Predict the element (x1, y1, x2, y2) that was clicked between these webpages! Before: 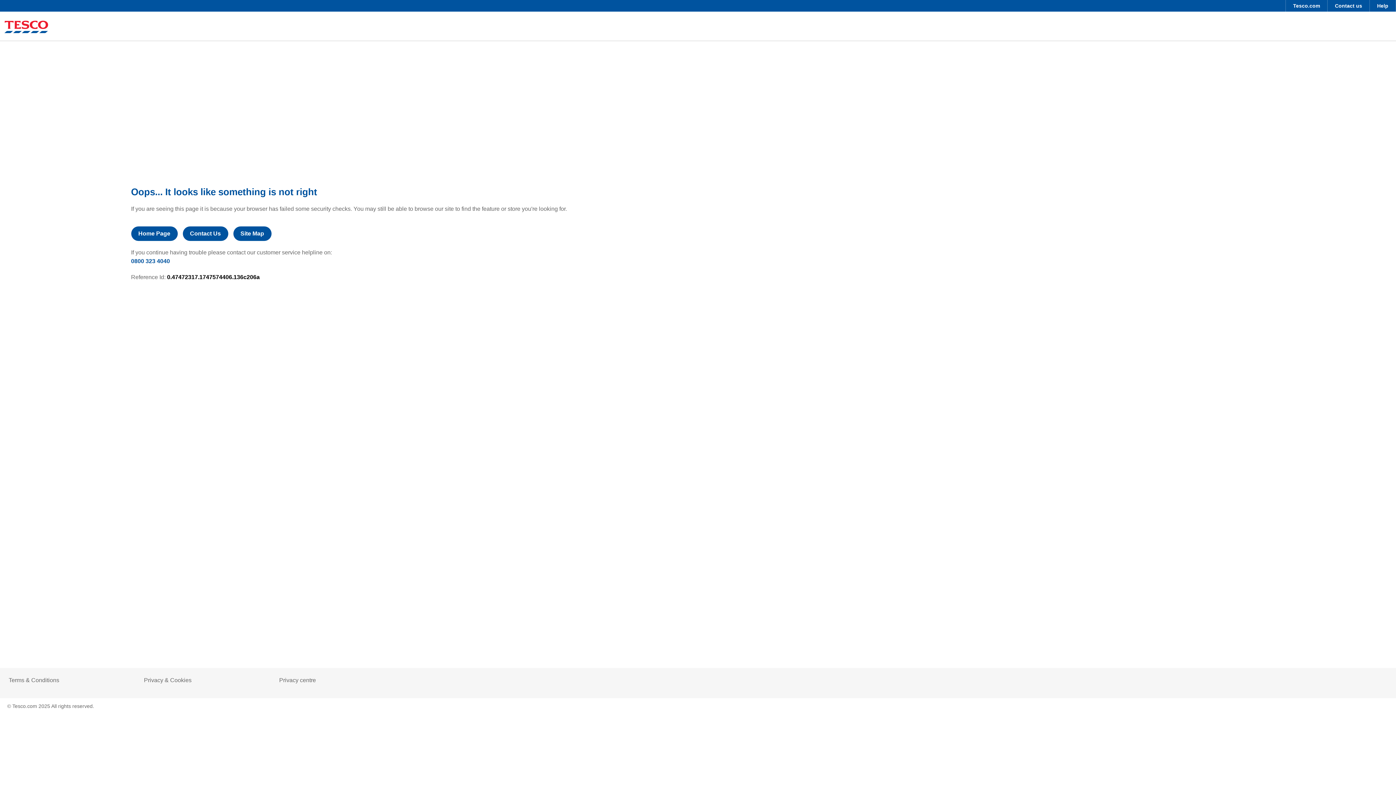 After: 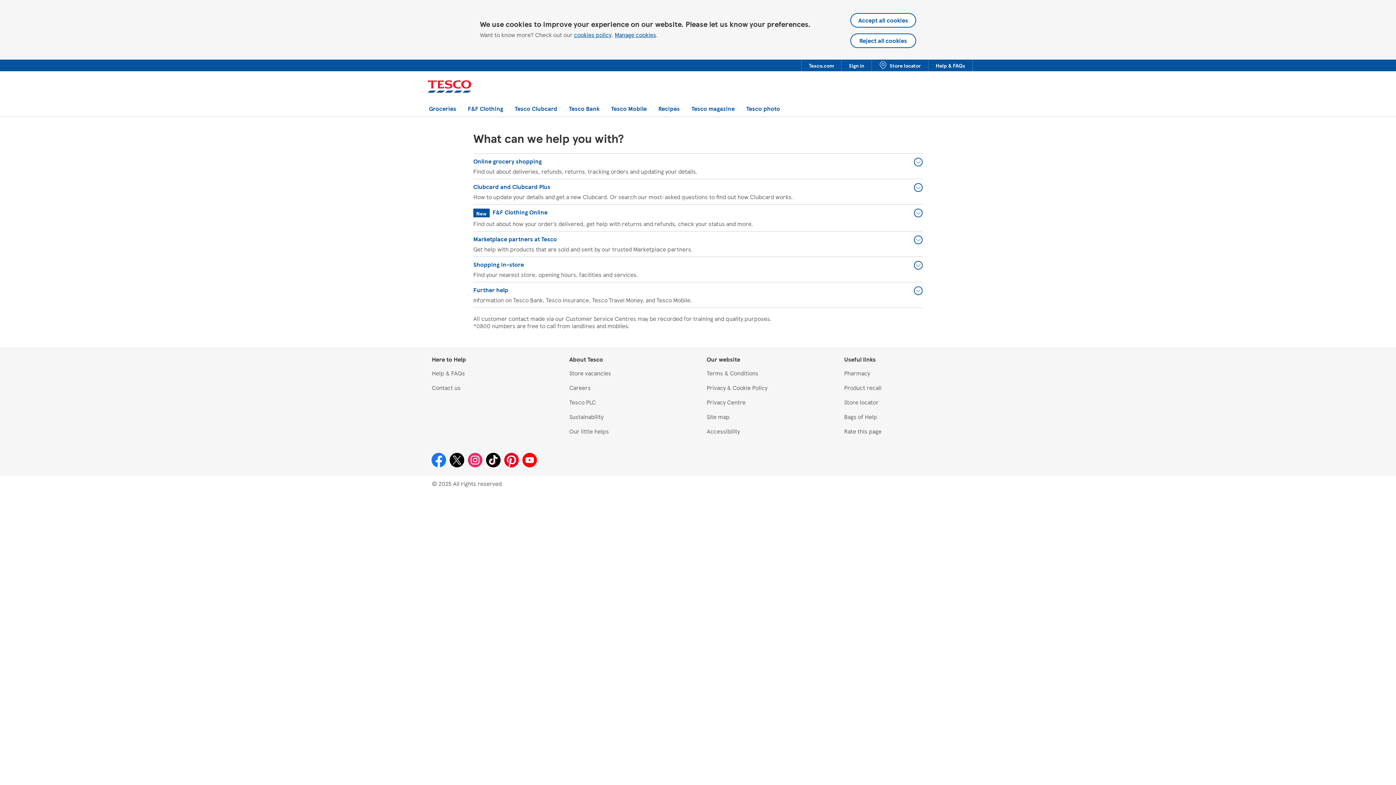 Action: bbox: (1328, 0, 1369, 11) label: Contact us